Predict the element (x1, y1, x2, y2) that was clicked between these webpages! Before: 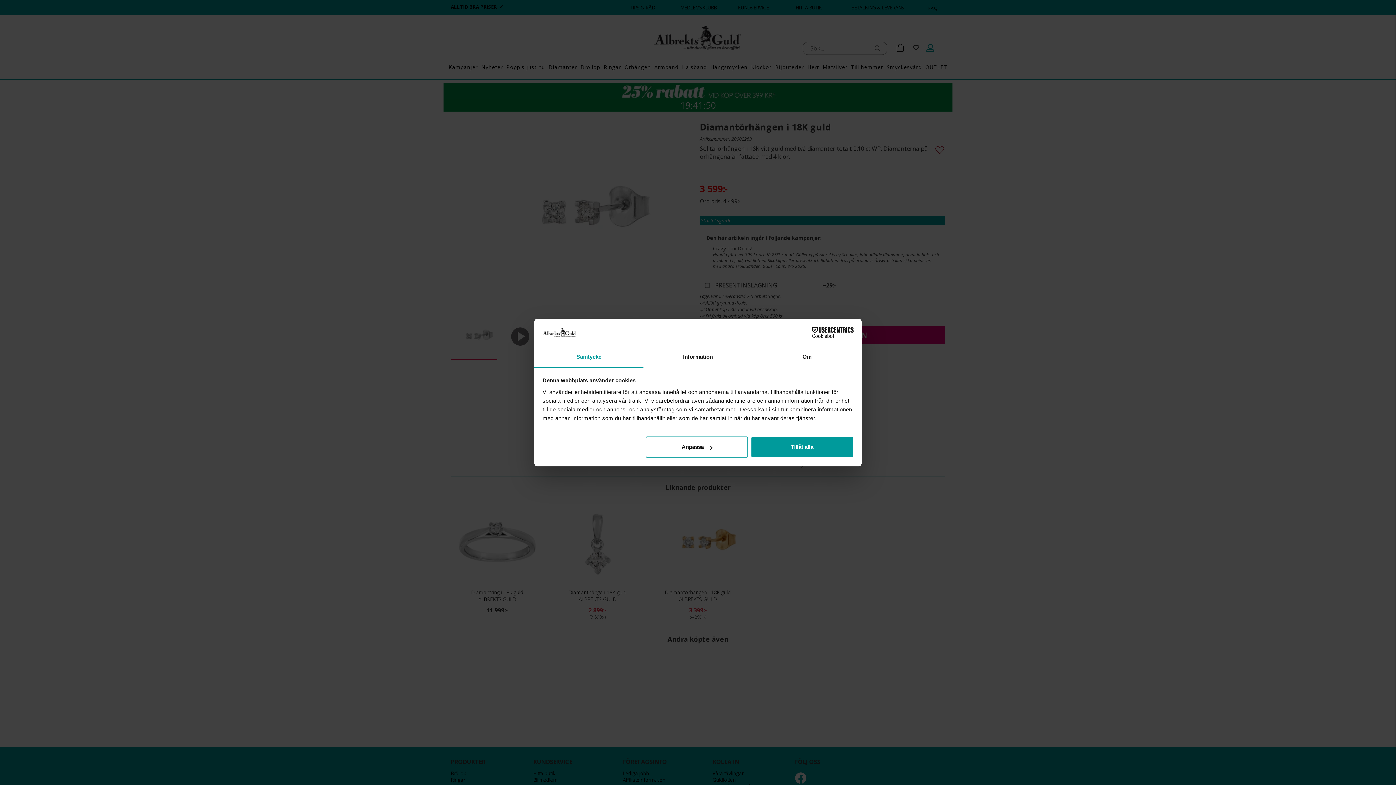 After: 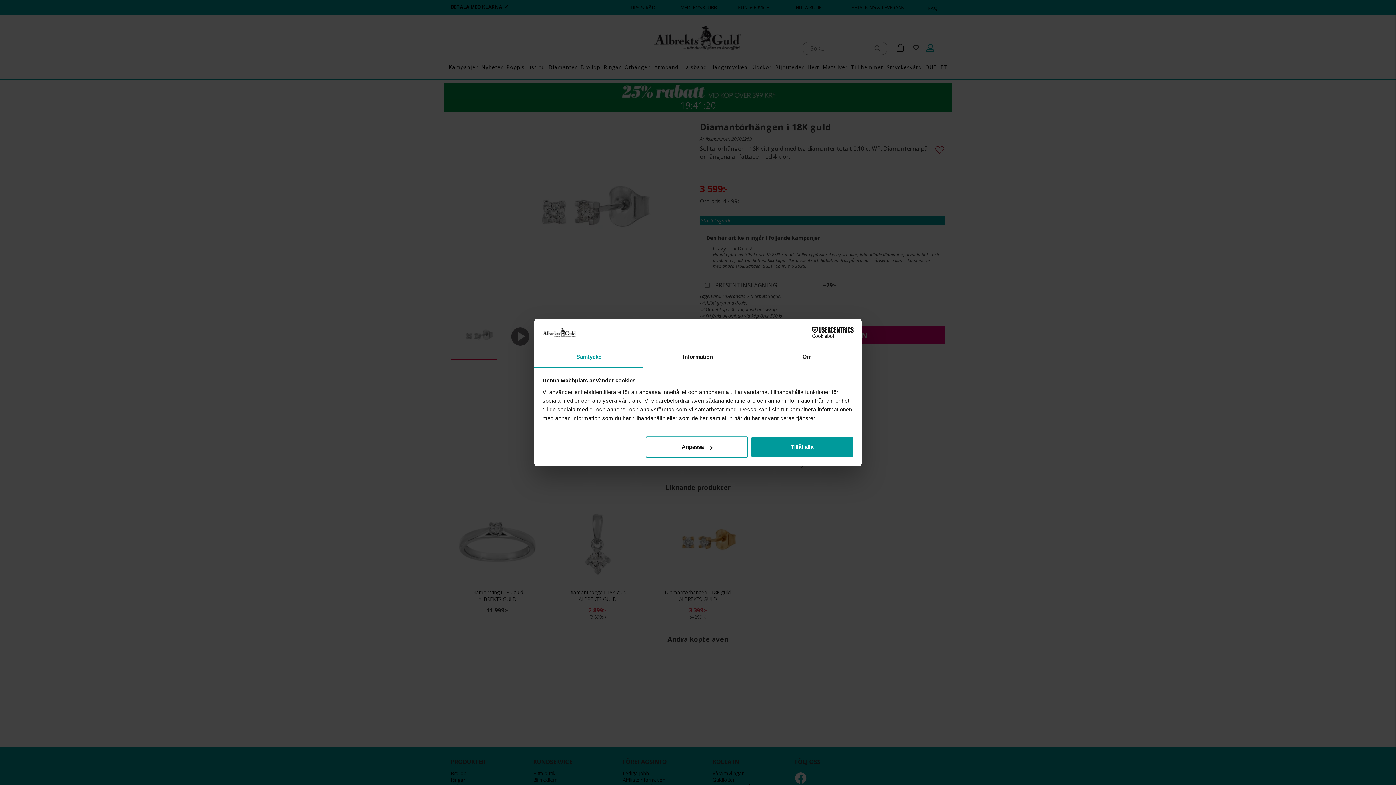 Action: bbox: (790, 327, 853, 338) label: Cookiebot - opens in a new window